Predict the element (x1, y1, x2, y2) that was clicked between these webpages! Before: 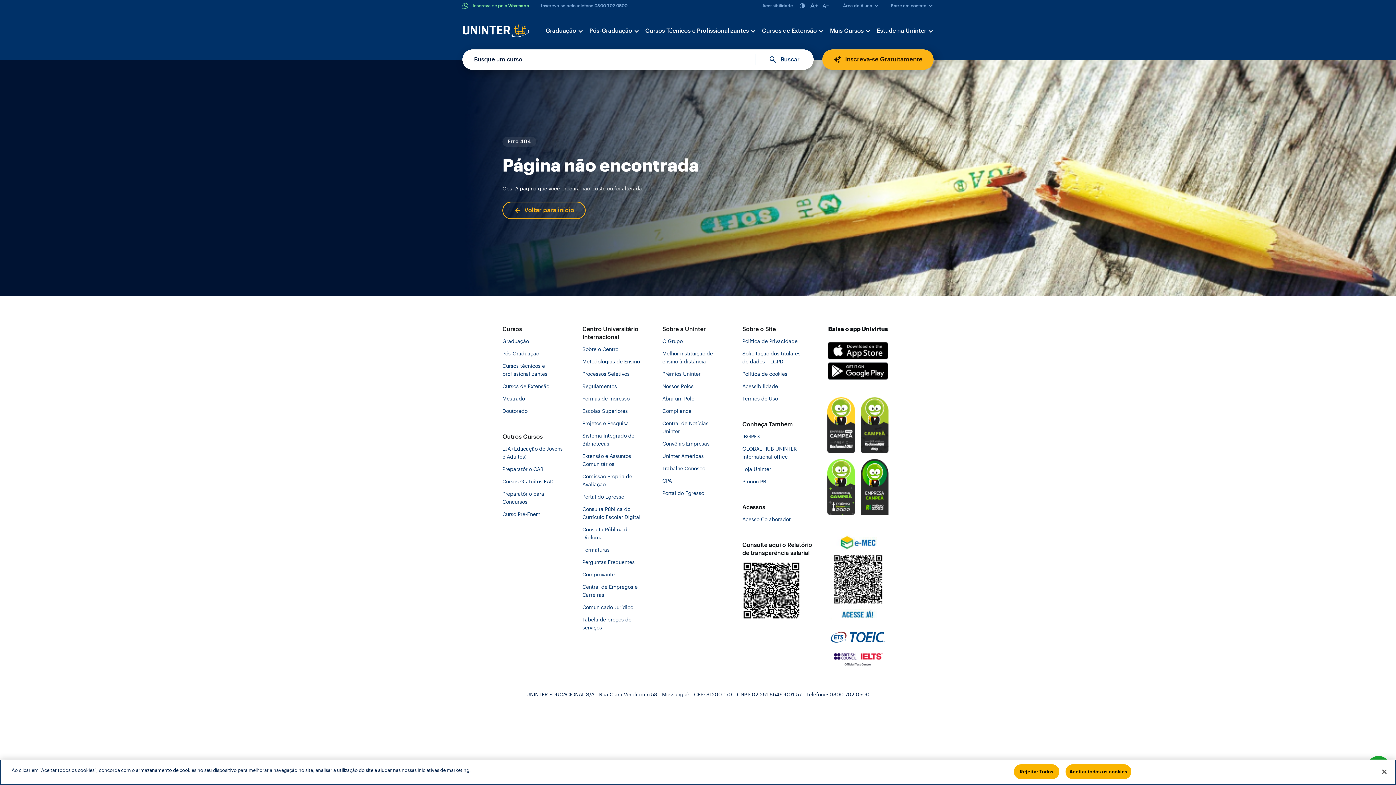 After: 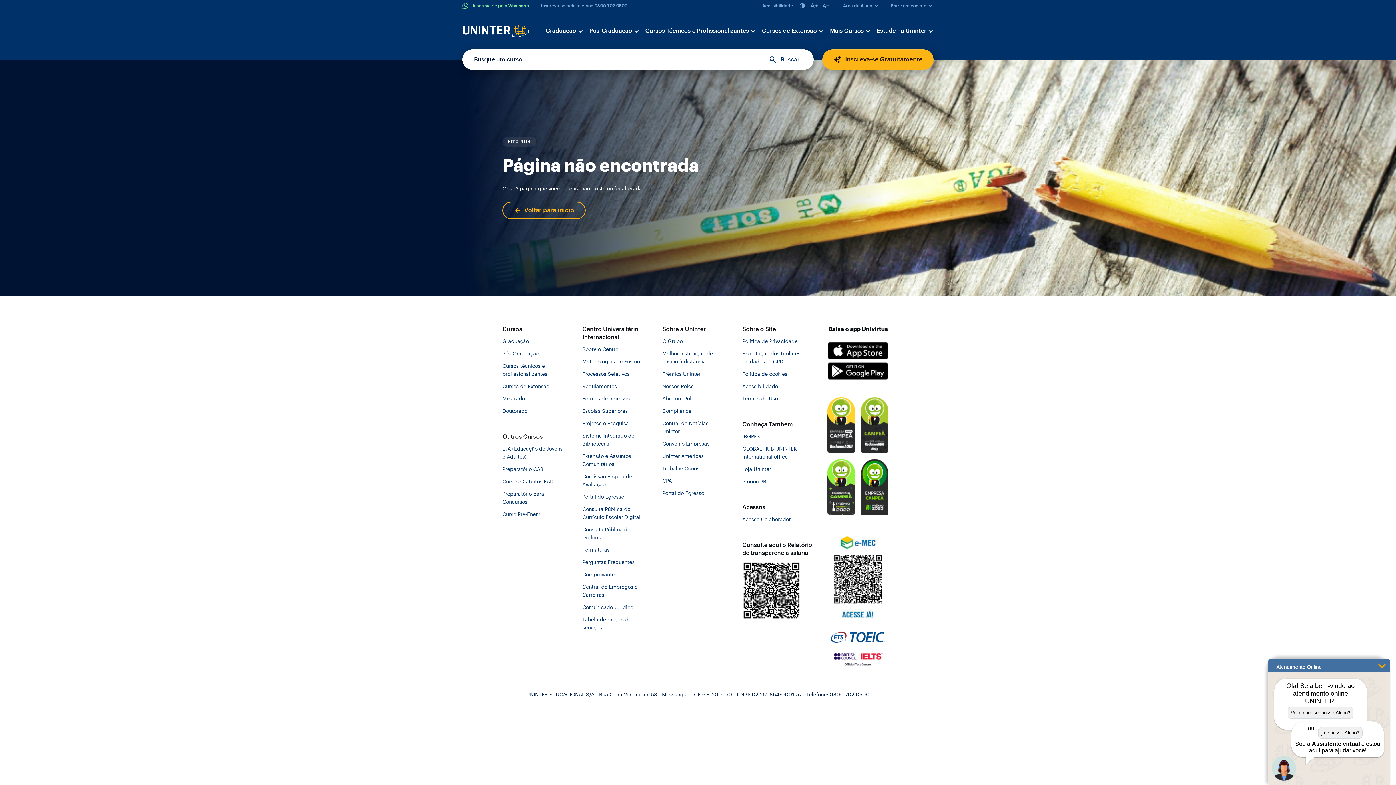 Action: bbox: (827, 532, 888, 622)